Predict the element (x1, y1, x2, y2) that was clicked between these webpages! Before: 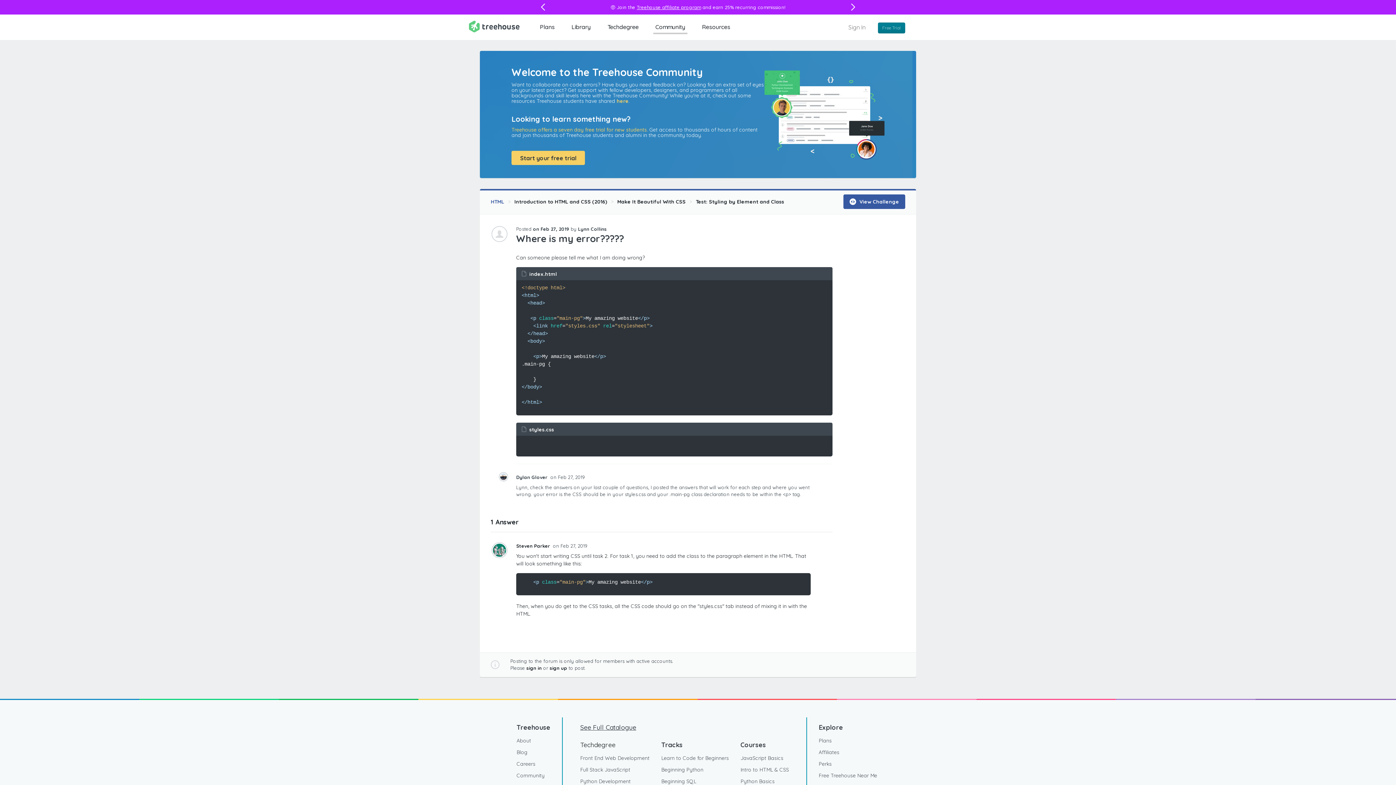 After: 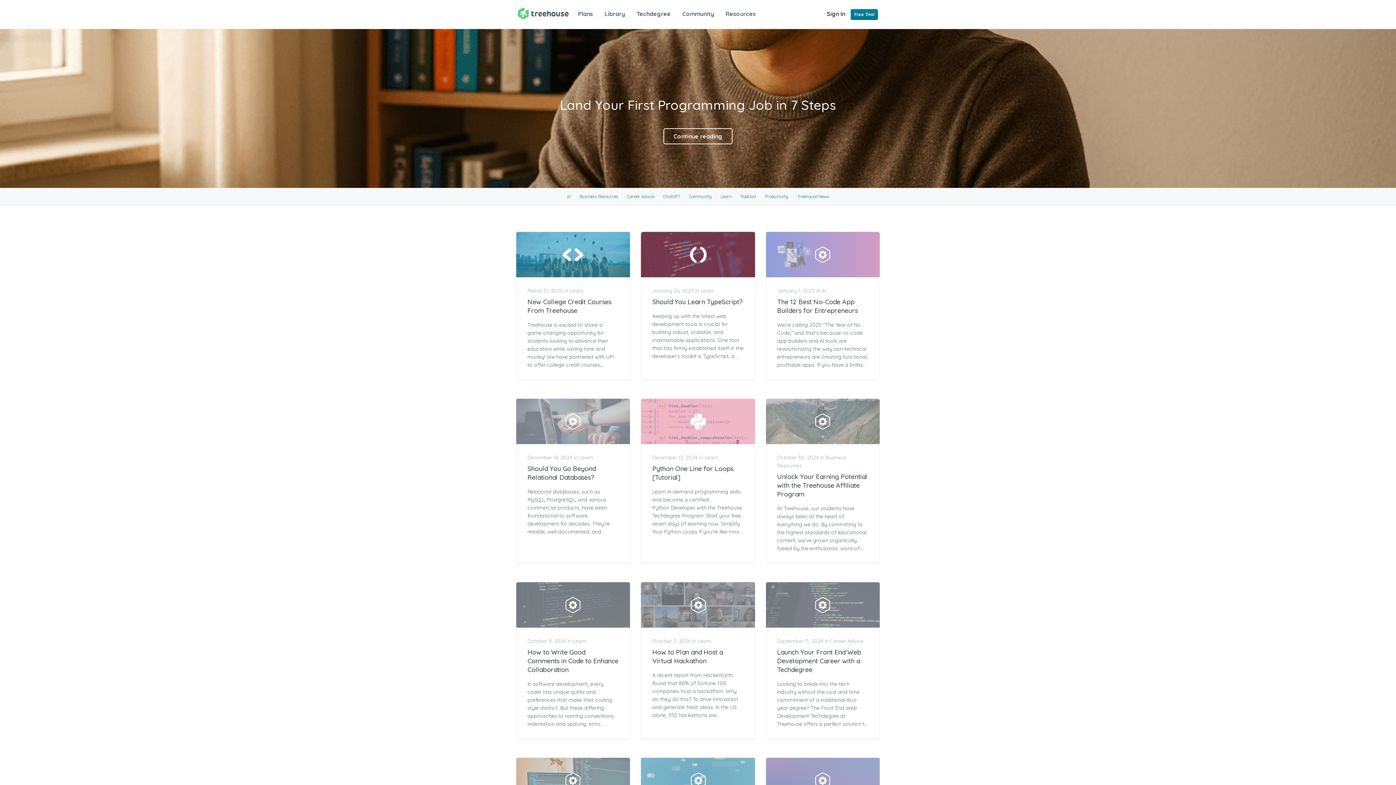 Action: bbox: (516, 746, 527, 758) label: Blog